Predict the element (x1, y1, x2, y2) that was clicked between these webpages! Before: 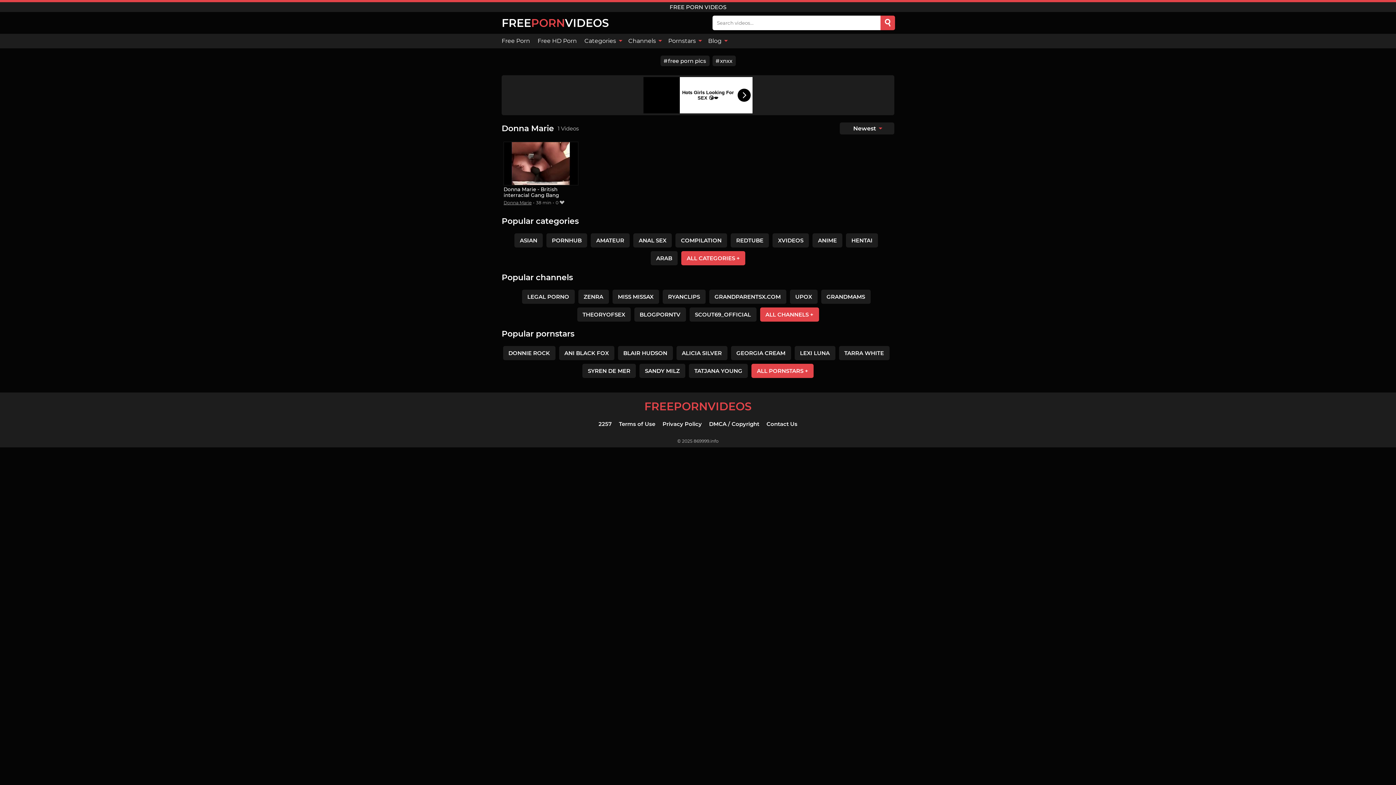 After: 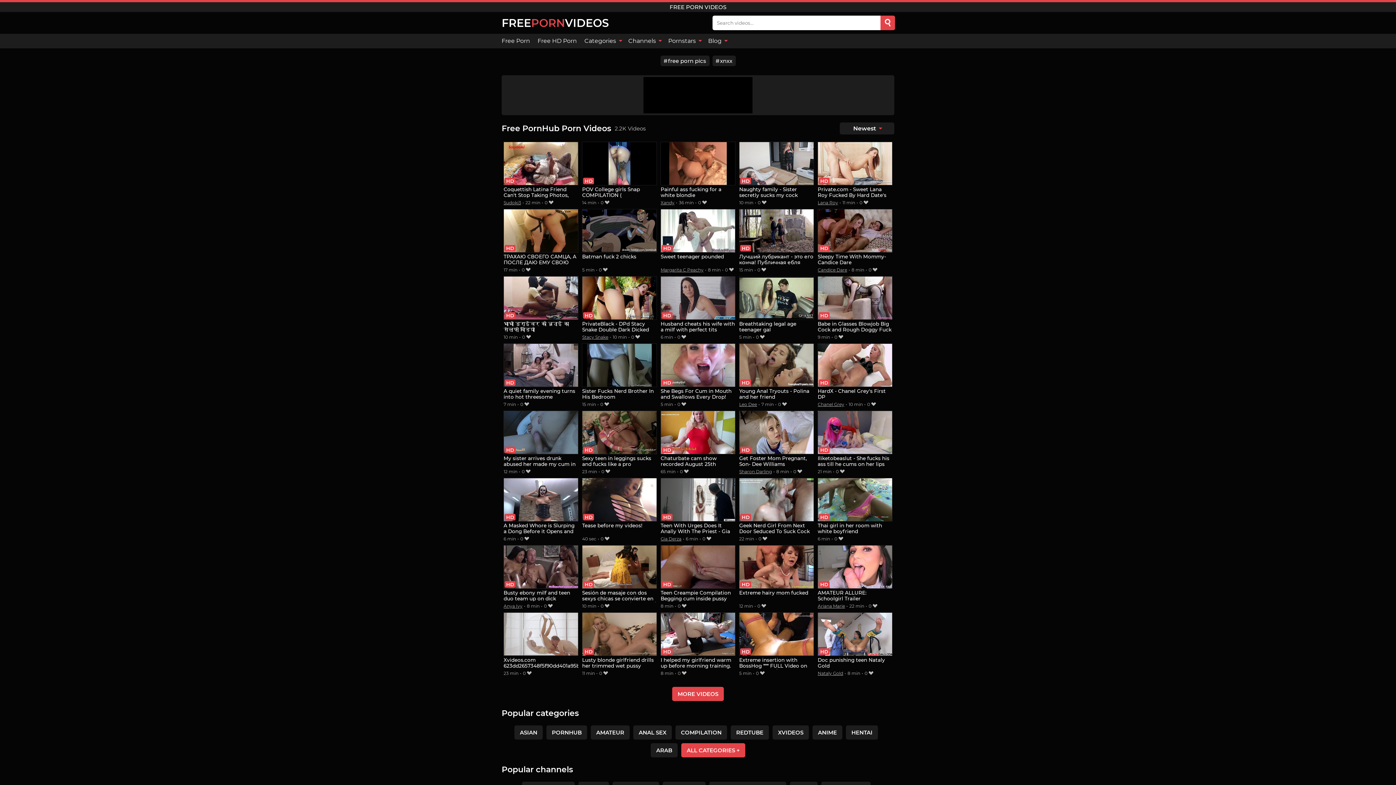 Action: bbox: (546, 233, 587, 247) label: PORNHUB